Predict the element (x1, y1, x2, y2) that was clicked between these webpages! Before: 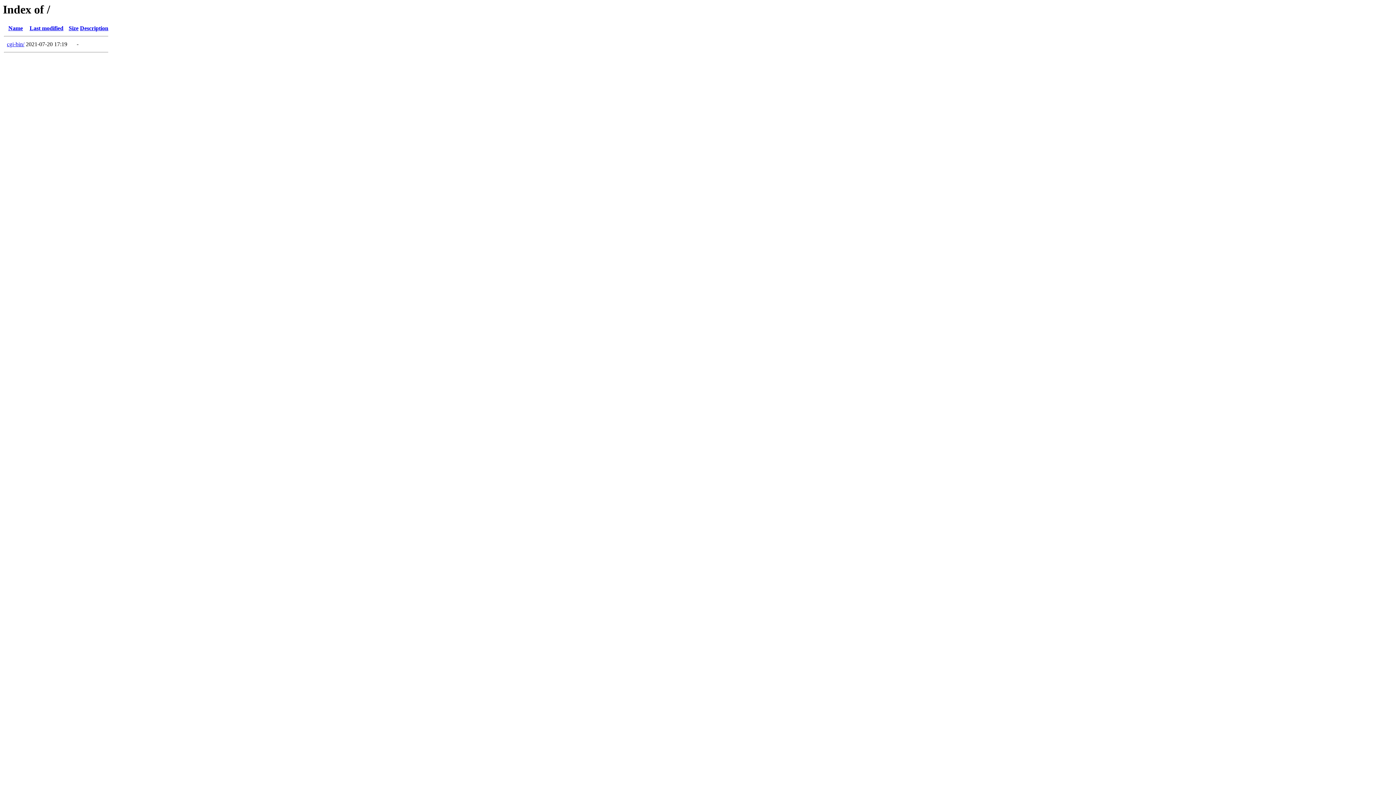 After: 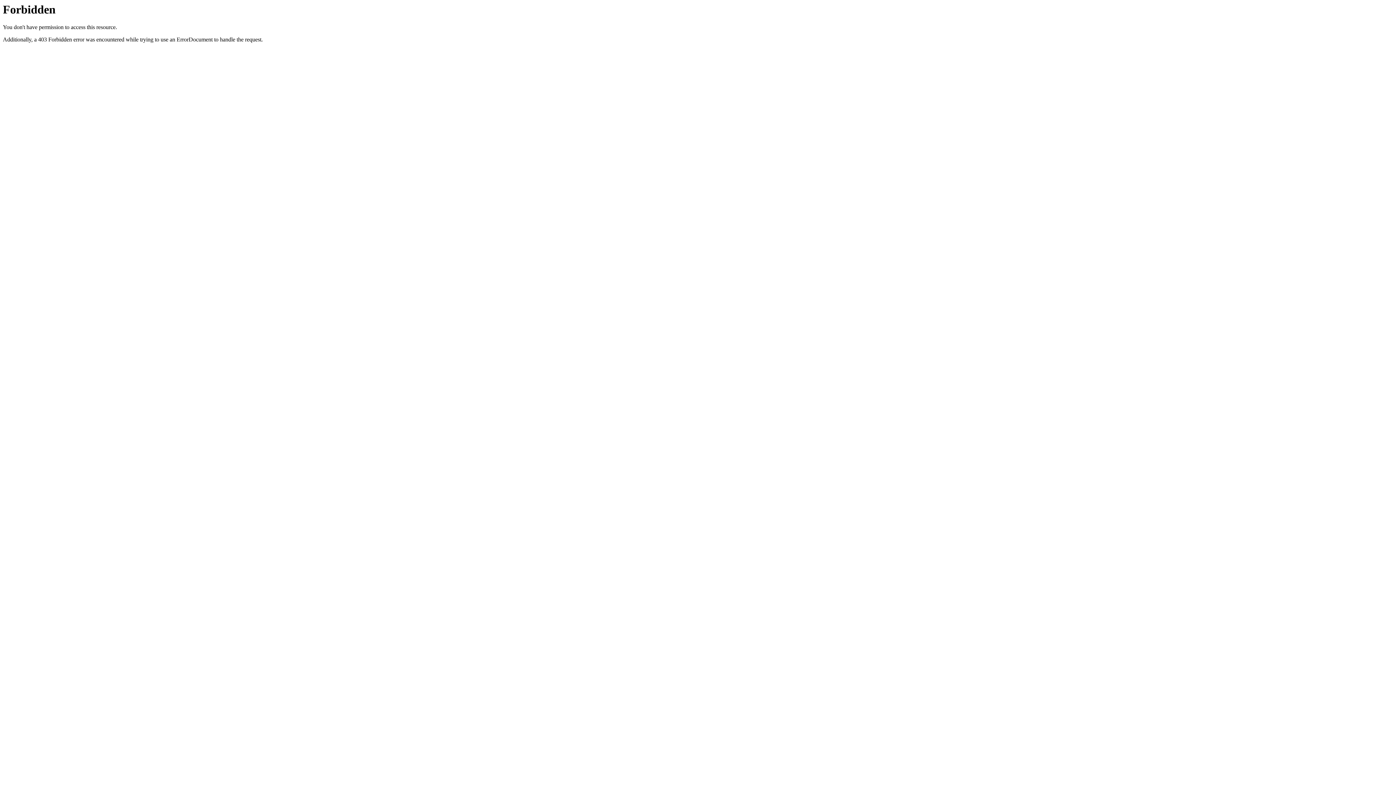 Action: bbox: (6, 41, 24, 47) label: cgi-bin/